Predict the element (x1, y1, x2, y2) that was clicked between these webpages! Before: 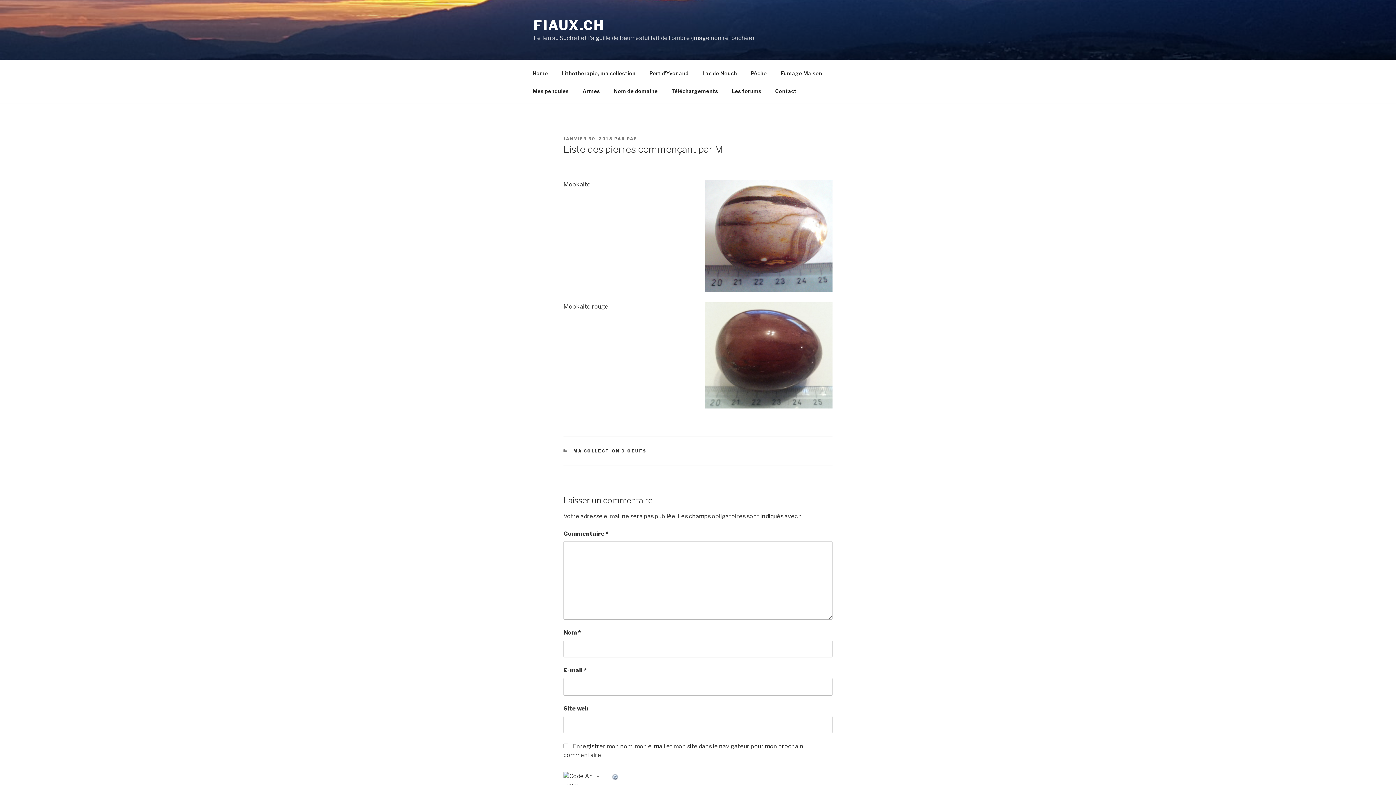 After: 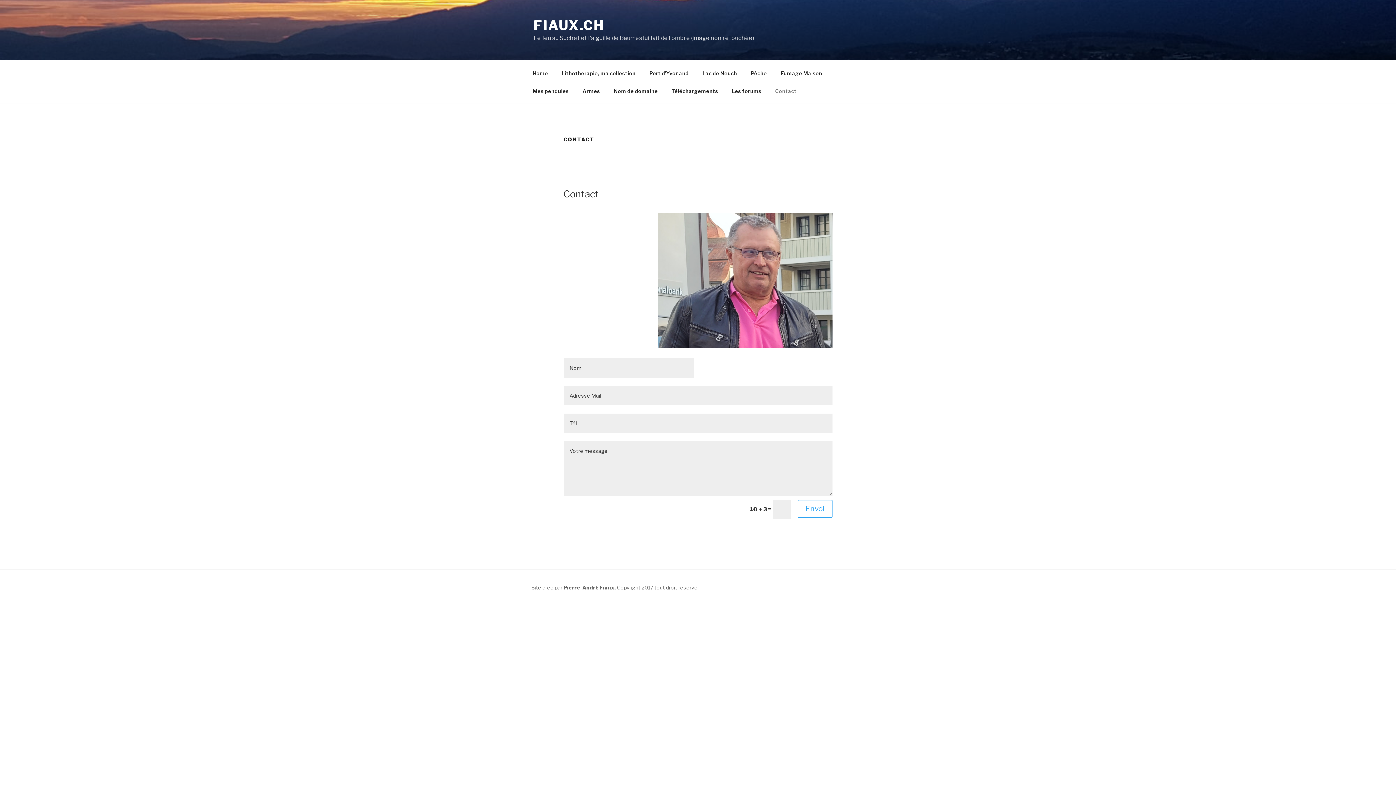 Action: label: Contact bbox: (769, 82, 803, 99)